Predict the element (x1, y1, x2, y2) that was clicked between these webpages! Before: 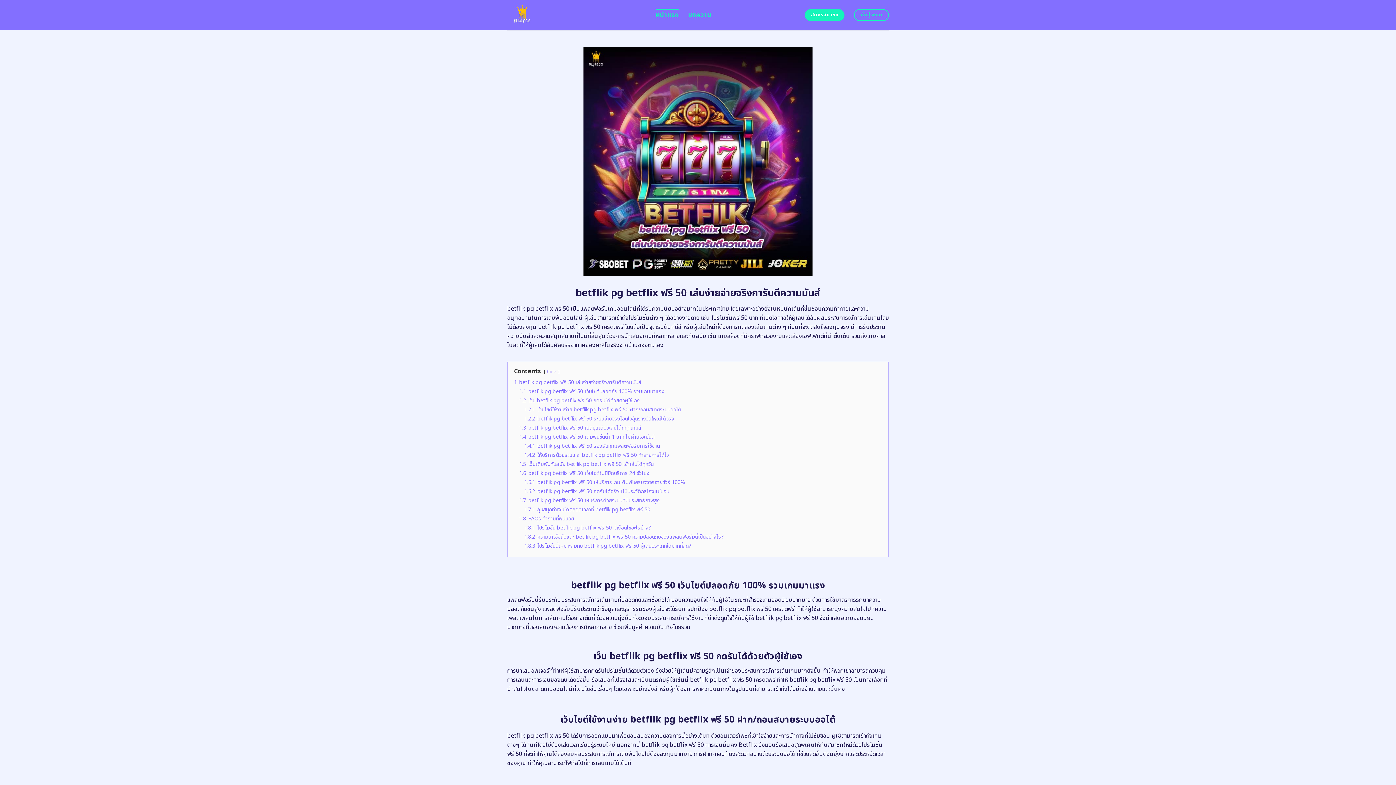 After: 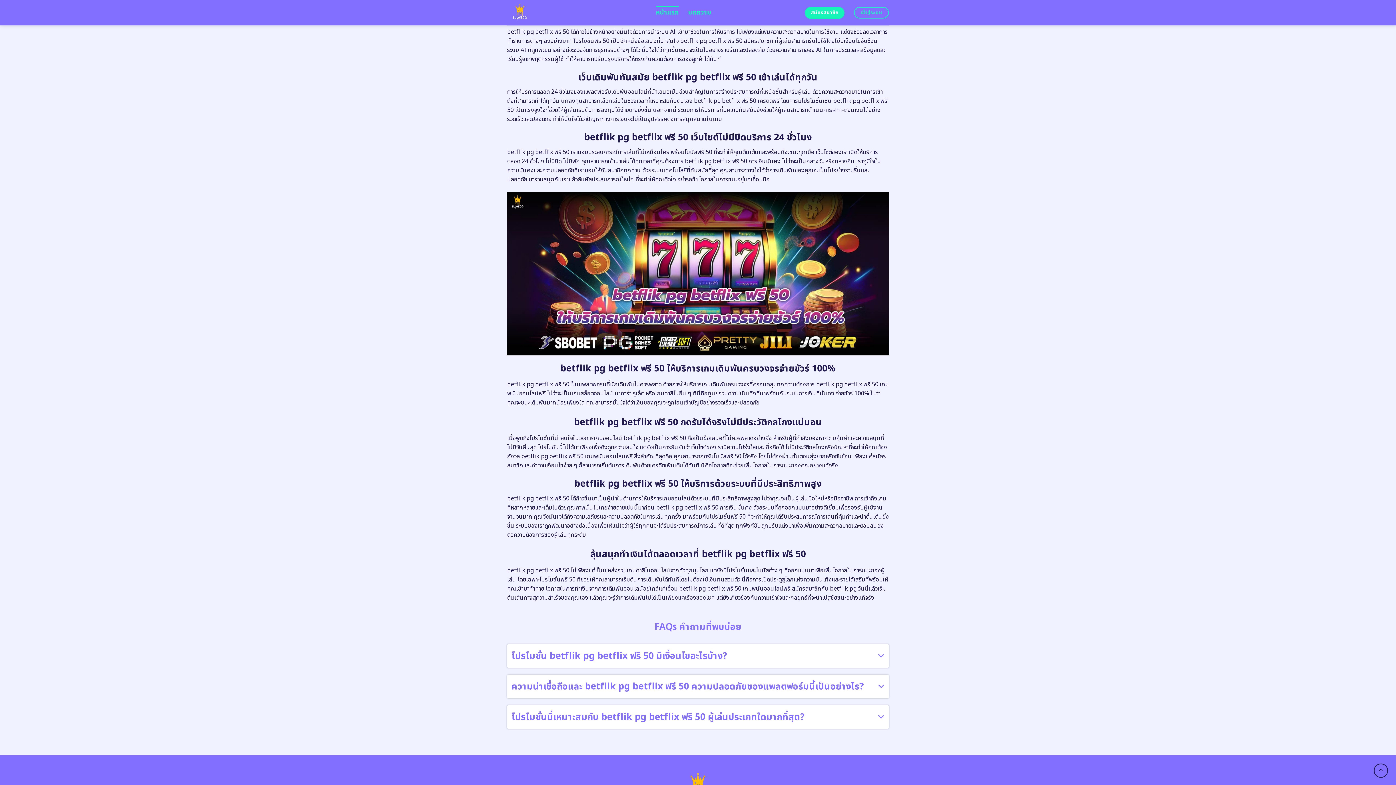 Action: bbox: (524, 451, 669, 459) label: 1.4.2 ให้บริการด้วยระบบ ai betflik pg betflix ฟรี 50 ทำรายการได้ไว